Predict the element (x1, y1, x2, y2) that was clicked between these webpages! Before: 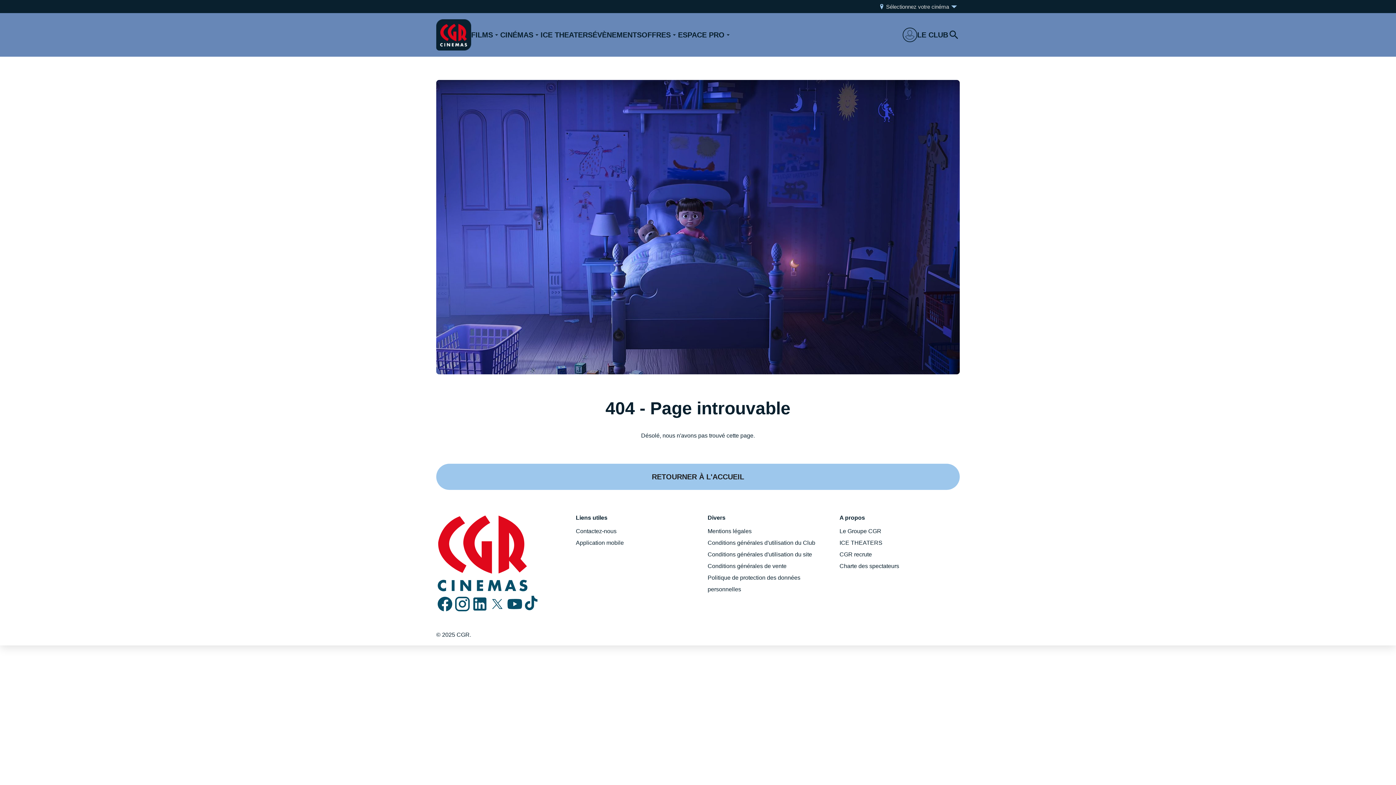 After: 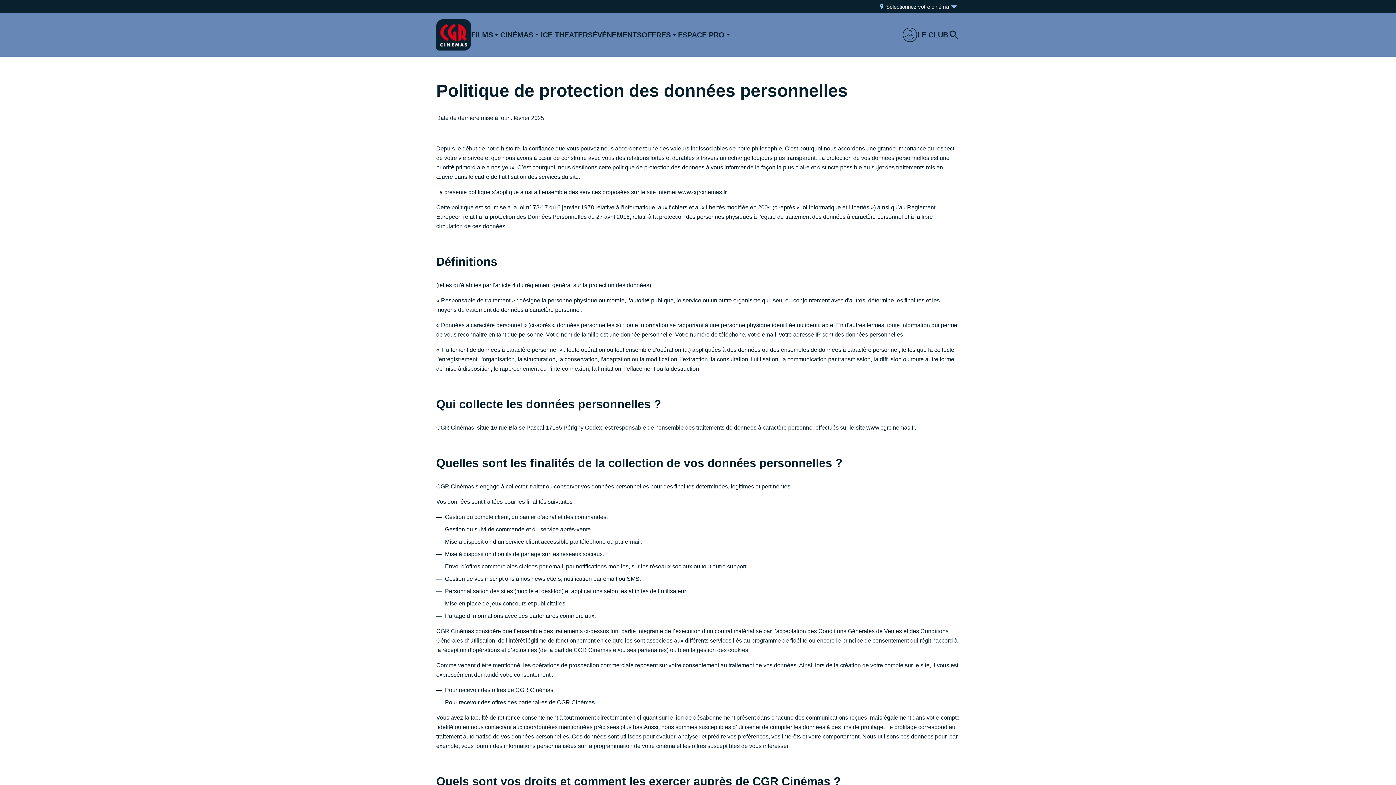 Action: label: Politique de protection des données personnelles bbox: (707, 572, 828, 595)